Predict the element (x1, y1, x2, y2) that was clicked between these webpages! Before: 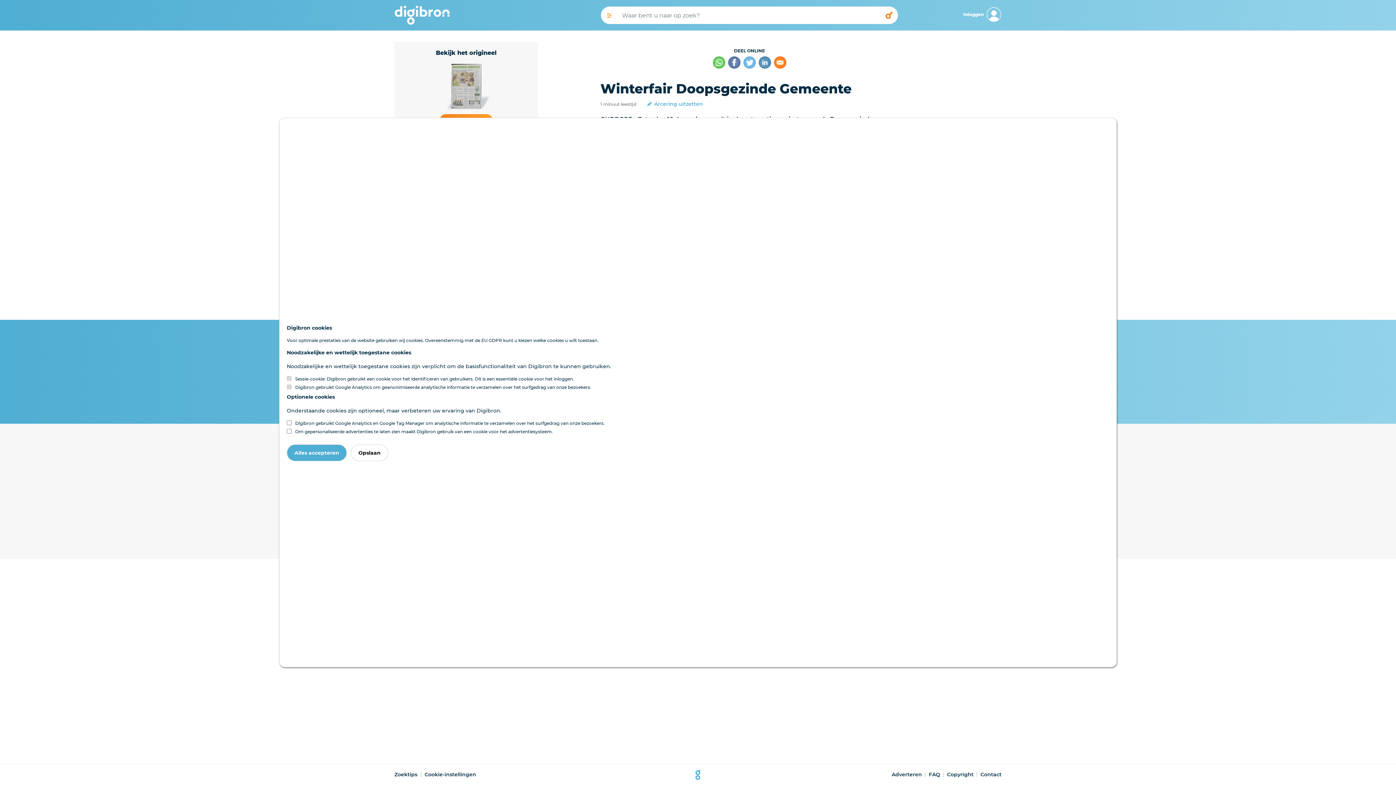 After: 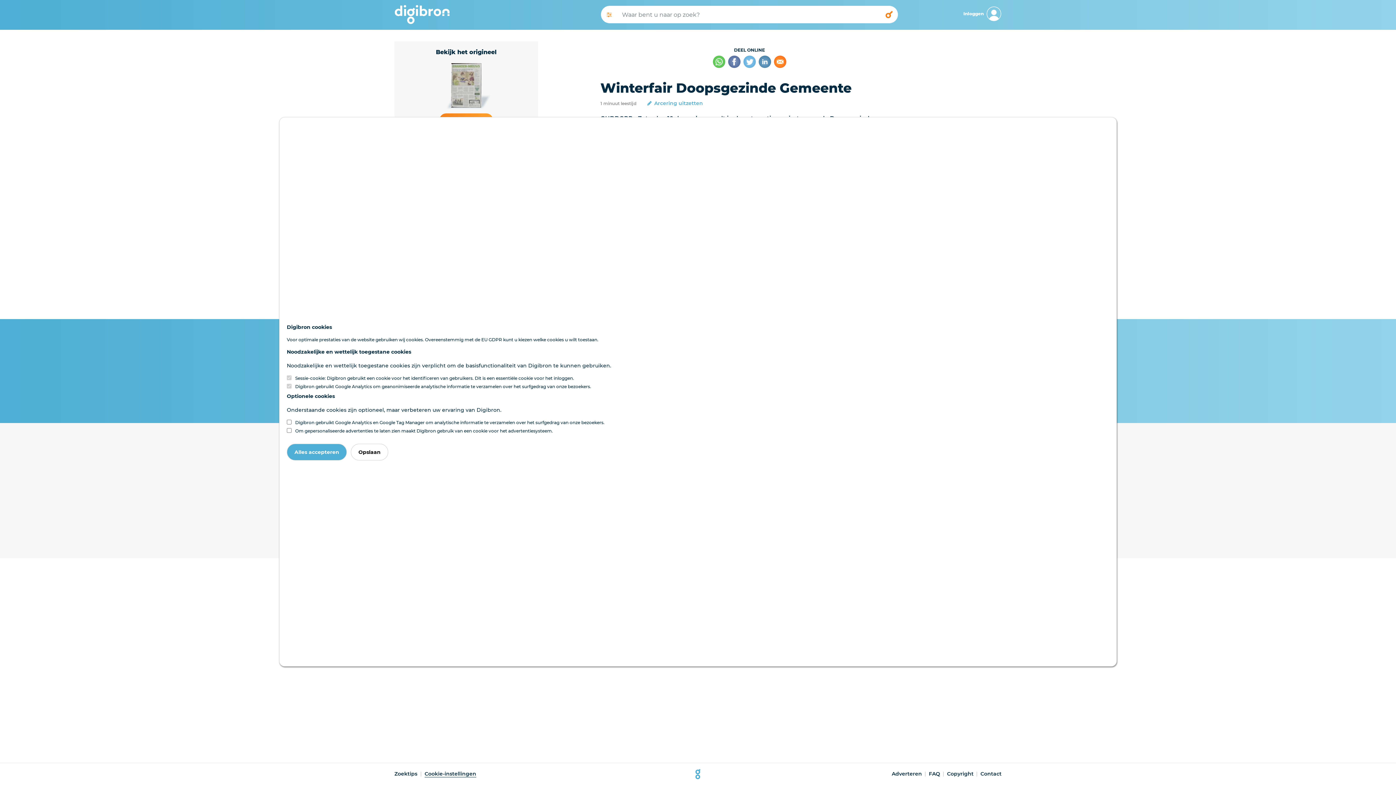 Action: bbox: (418, 769, 476, 779) label: Cookie-instellingen